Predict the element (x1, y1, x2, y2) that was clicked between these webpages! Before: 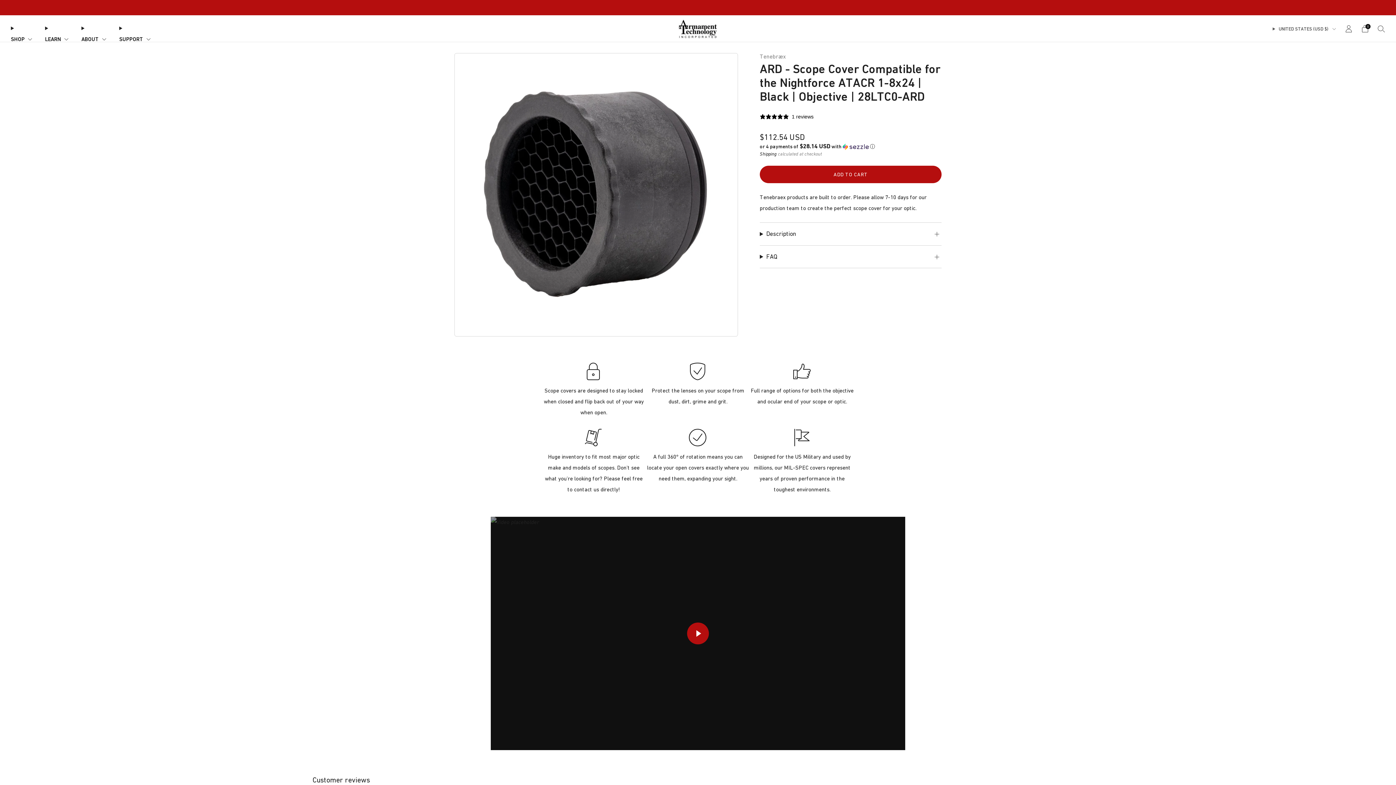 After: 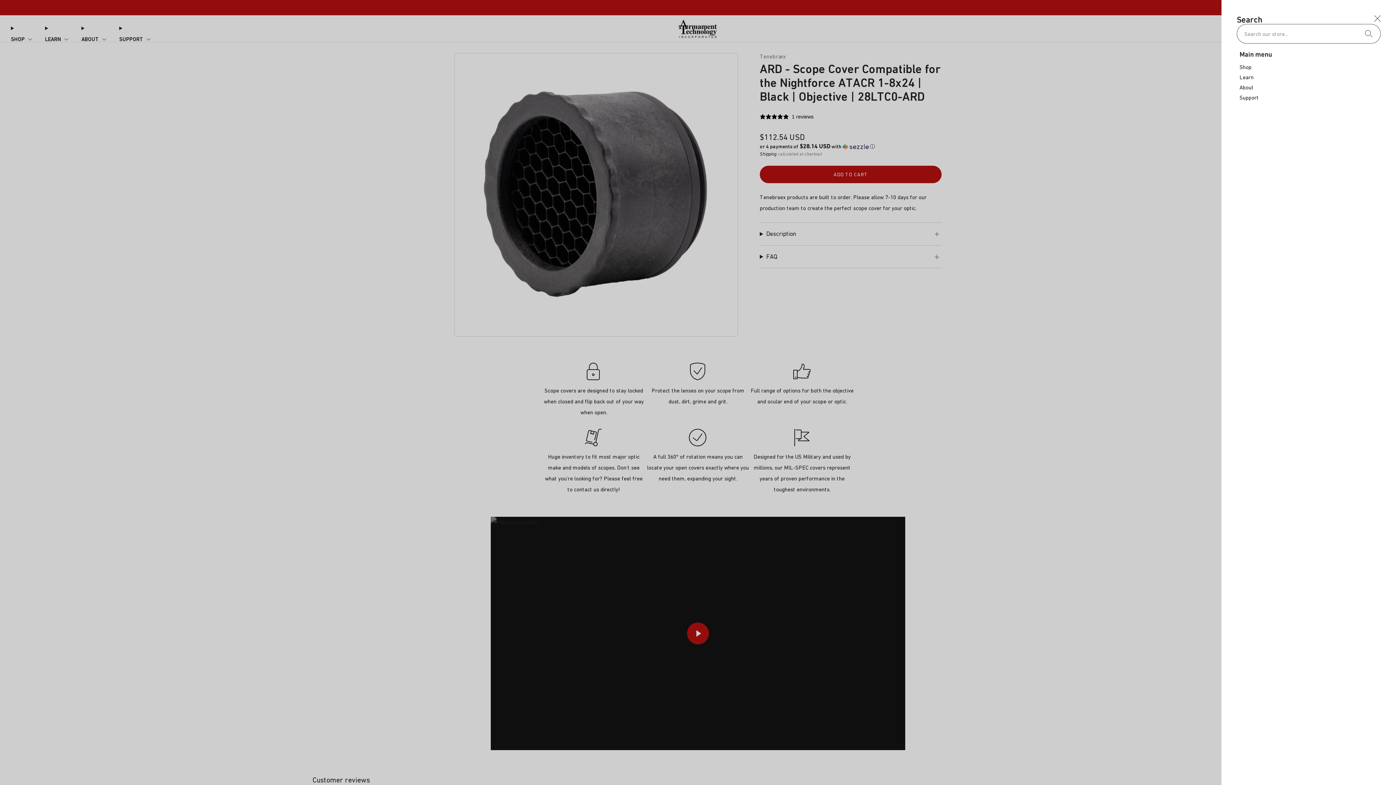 Action: bbox: (1378, 25, 1385, 32) label: Search